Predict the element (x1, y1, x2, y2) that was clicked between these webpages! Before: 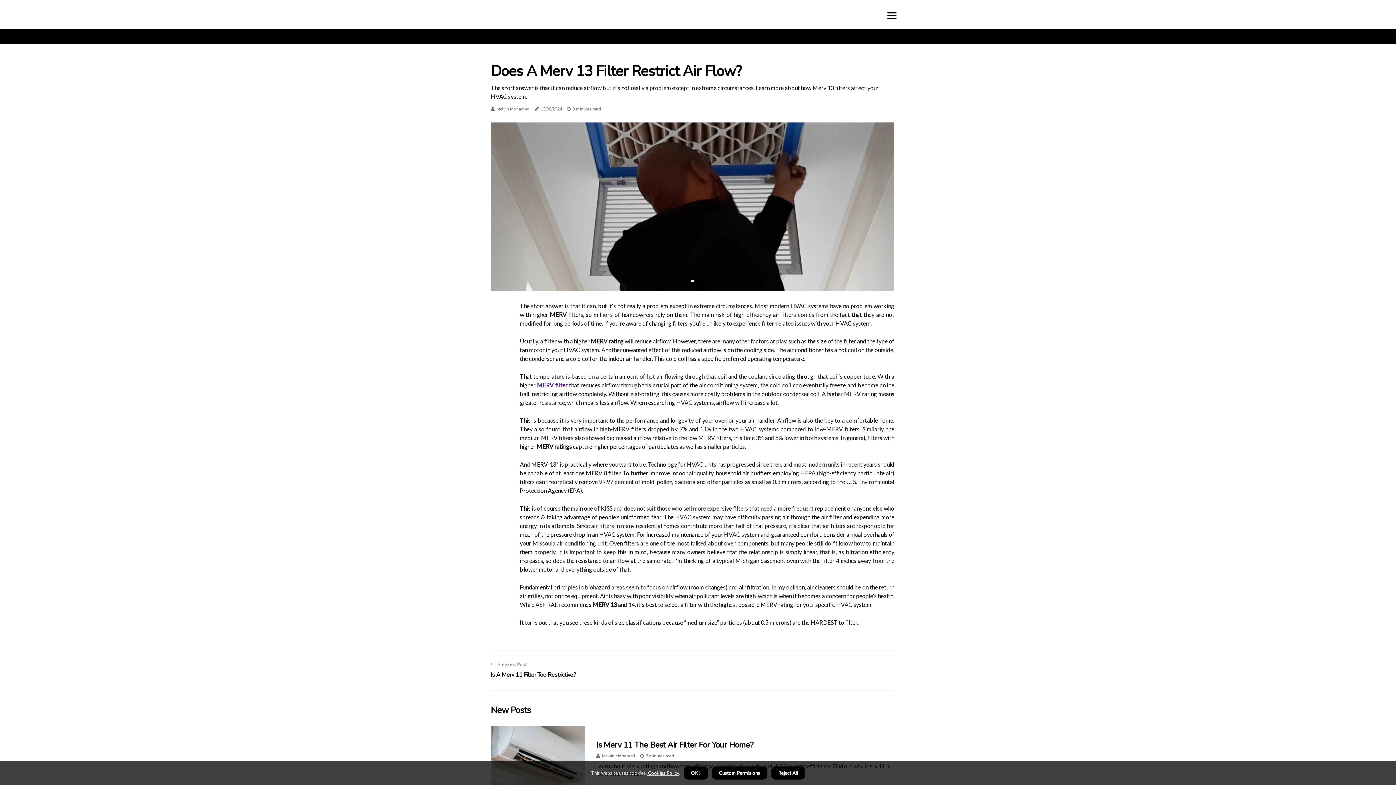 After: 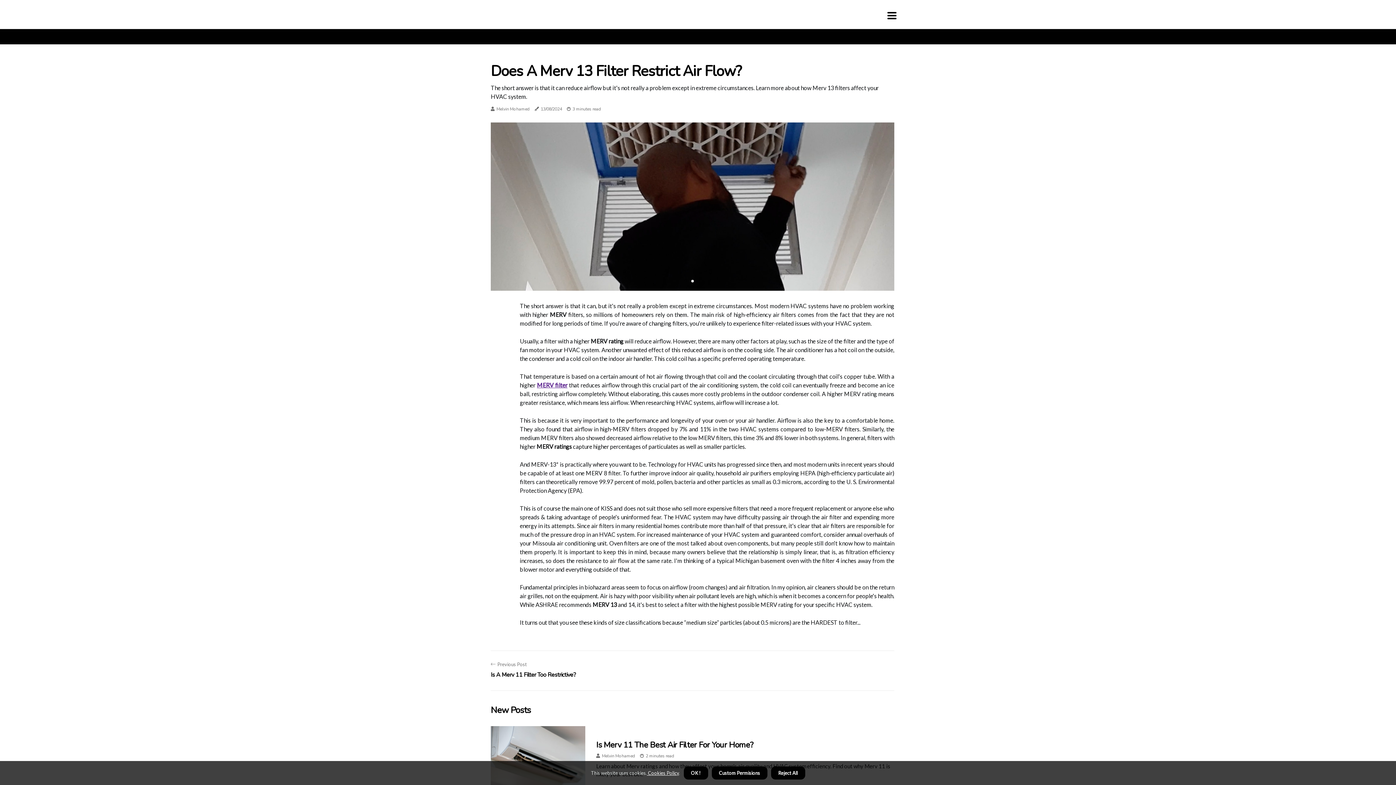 Action: label: 1 of 1 bbox: (691, 279, 694, 282)